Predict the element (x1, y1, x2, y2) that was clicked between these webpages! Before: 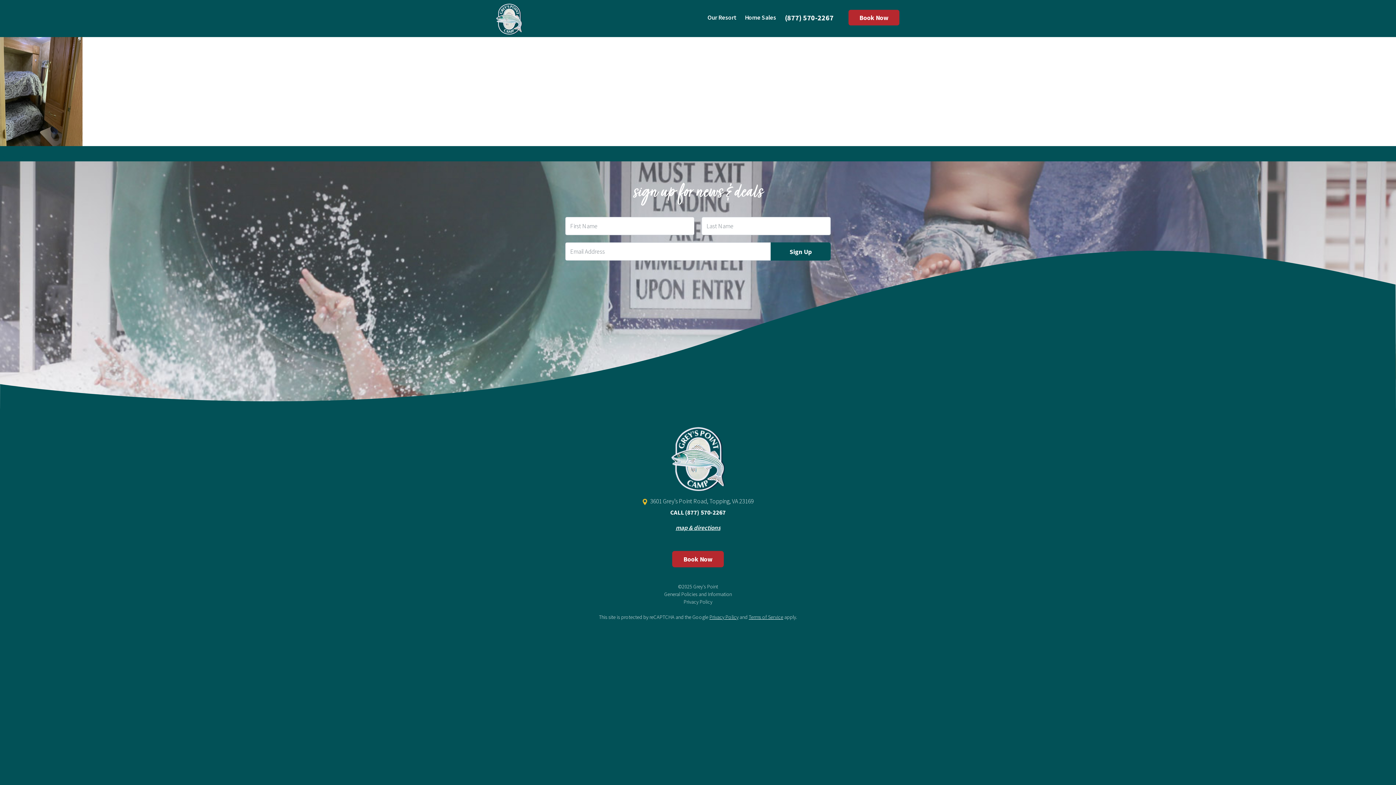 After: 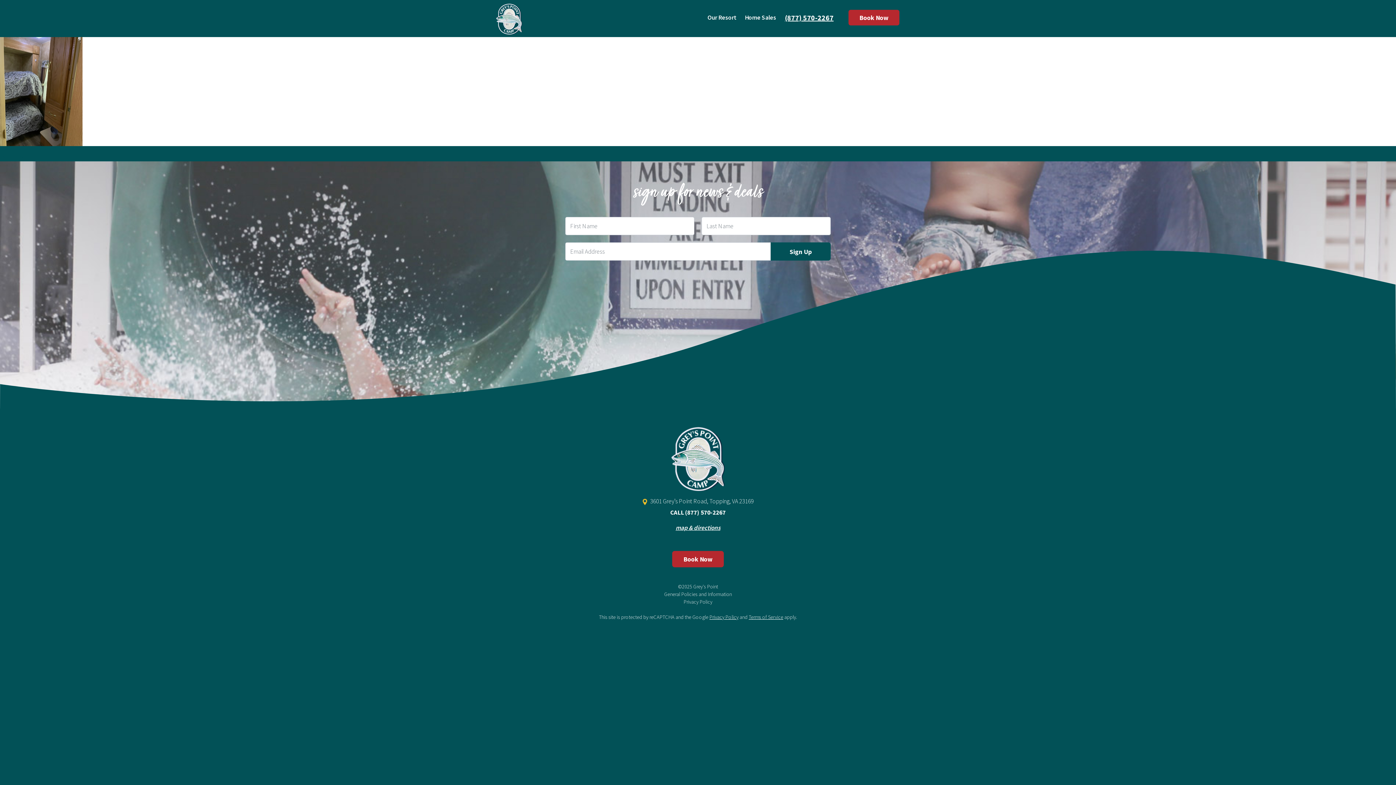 Action: label: (877) 570-2267 bbox: (785, 12, 833, 23)